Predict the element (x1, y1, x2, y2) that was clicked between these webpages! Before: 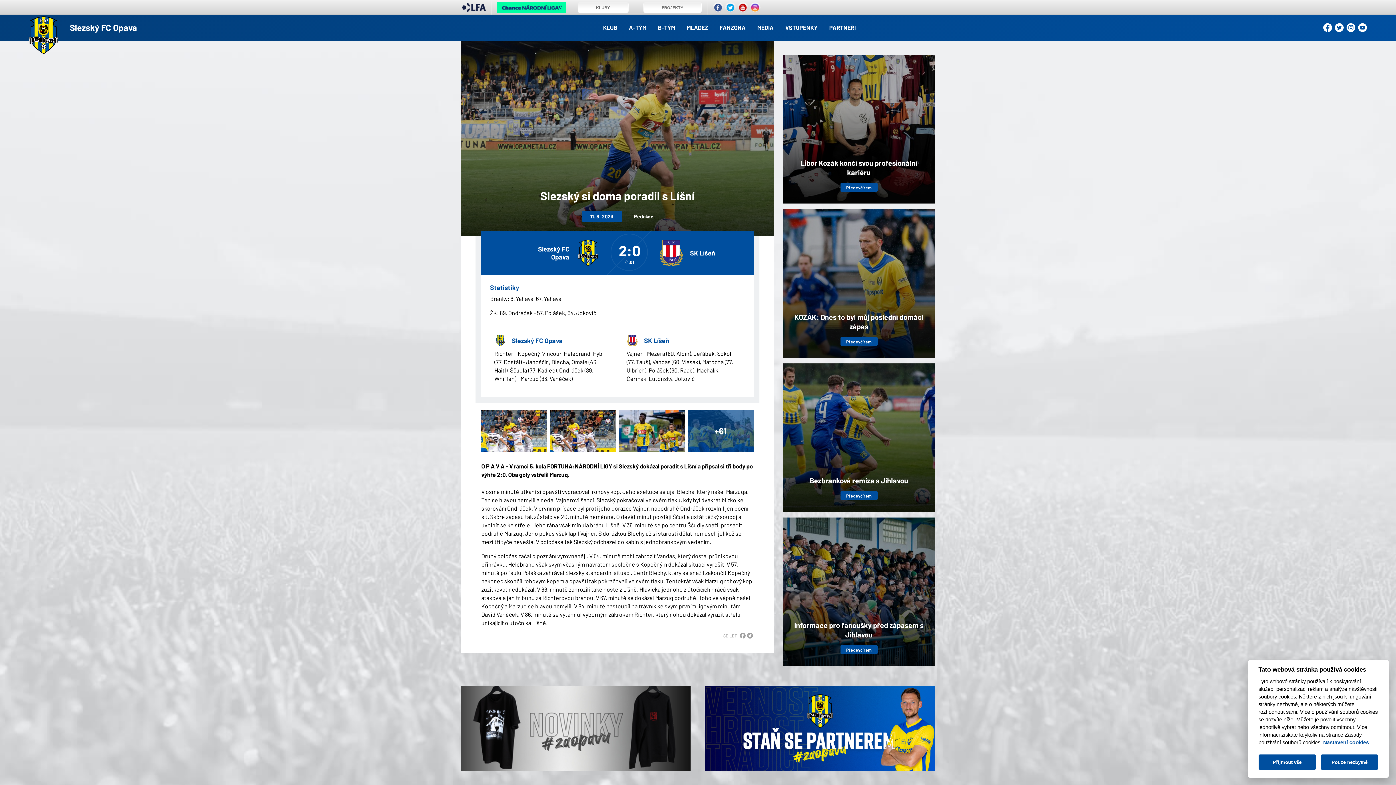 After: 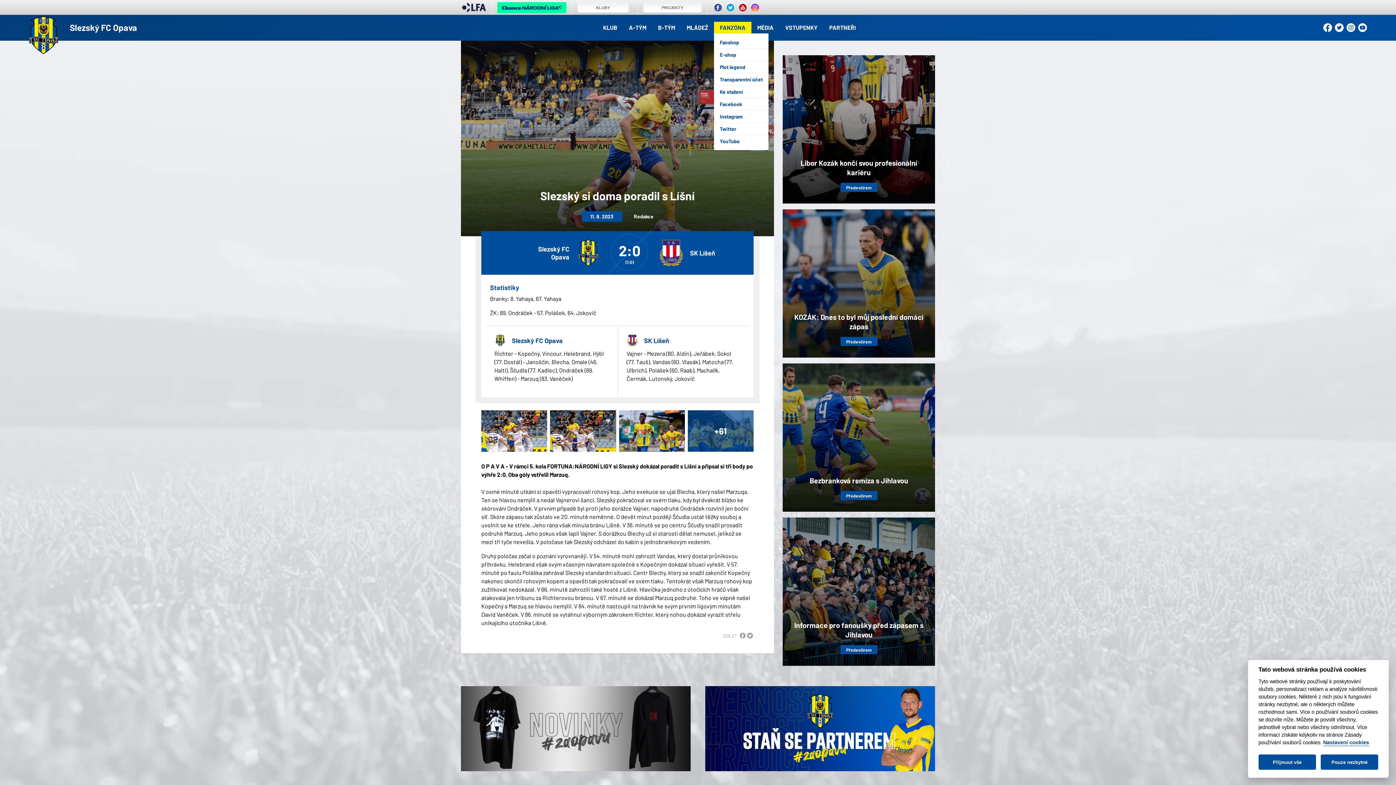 Action: label: FANZÓNA bbox: (714, 21, 751, 33)